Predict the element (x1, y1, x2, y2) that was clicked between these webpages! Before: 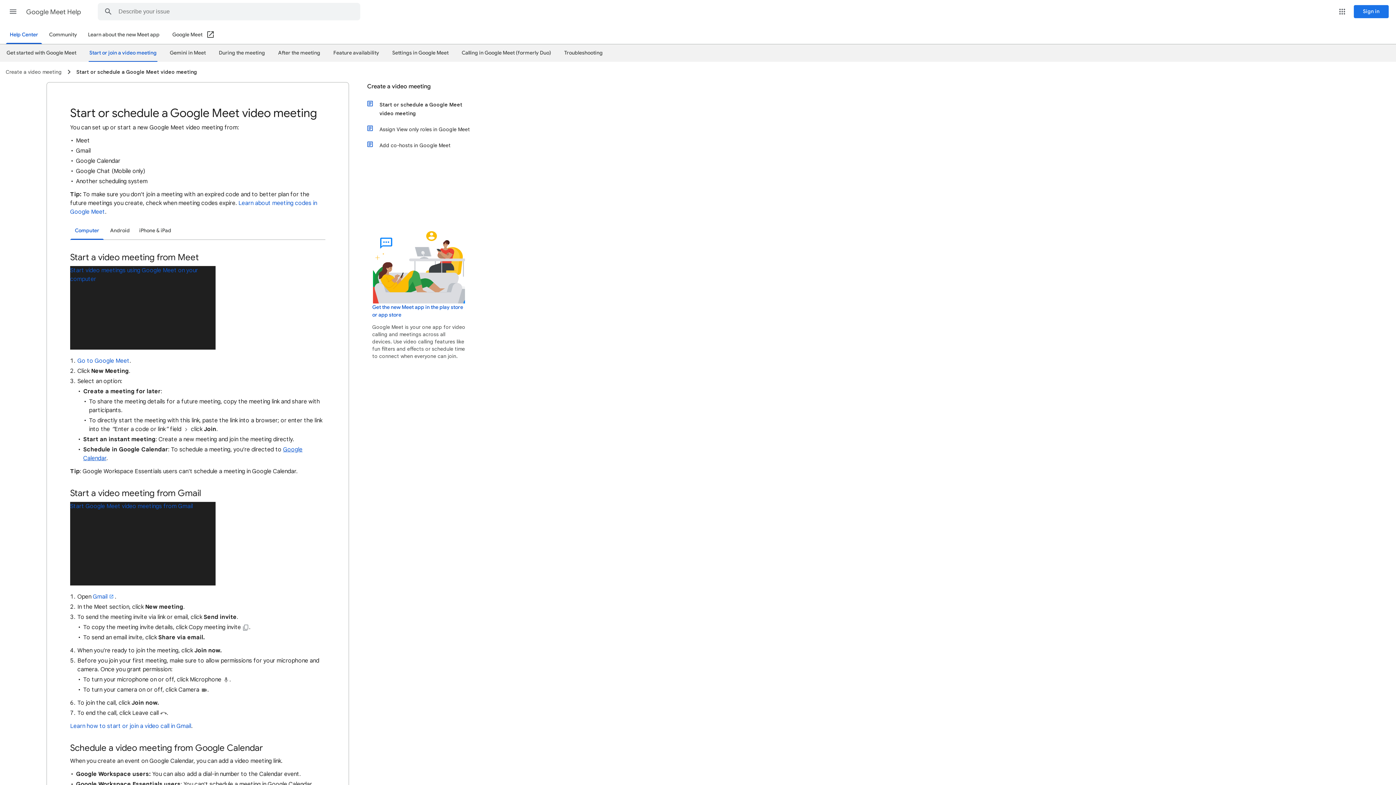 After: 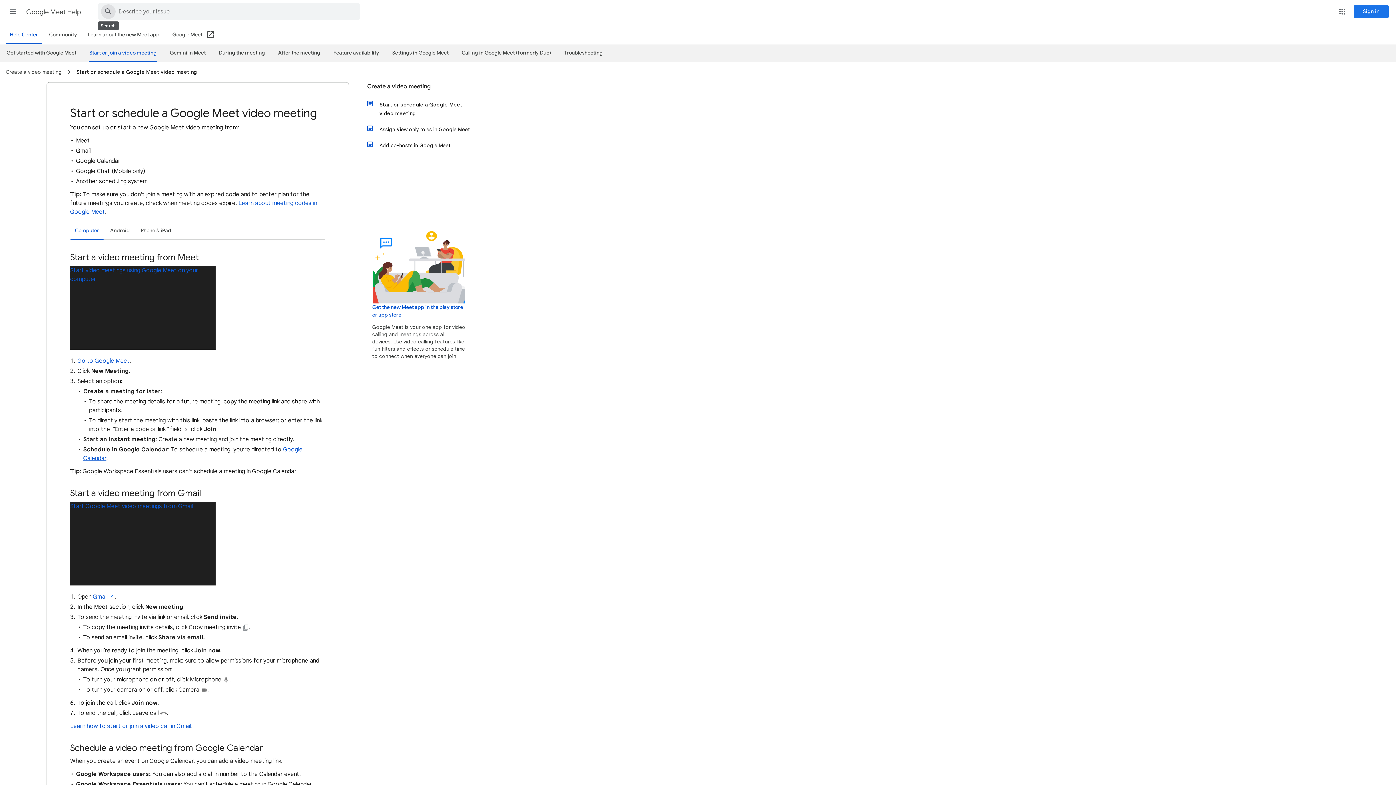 Action: label: Search Help Center bbox: (98, 3, 118, 20)